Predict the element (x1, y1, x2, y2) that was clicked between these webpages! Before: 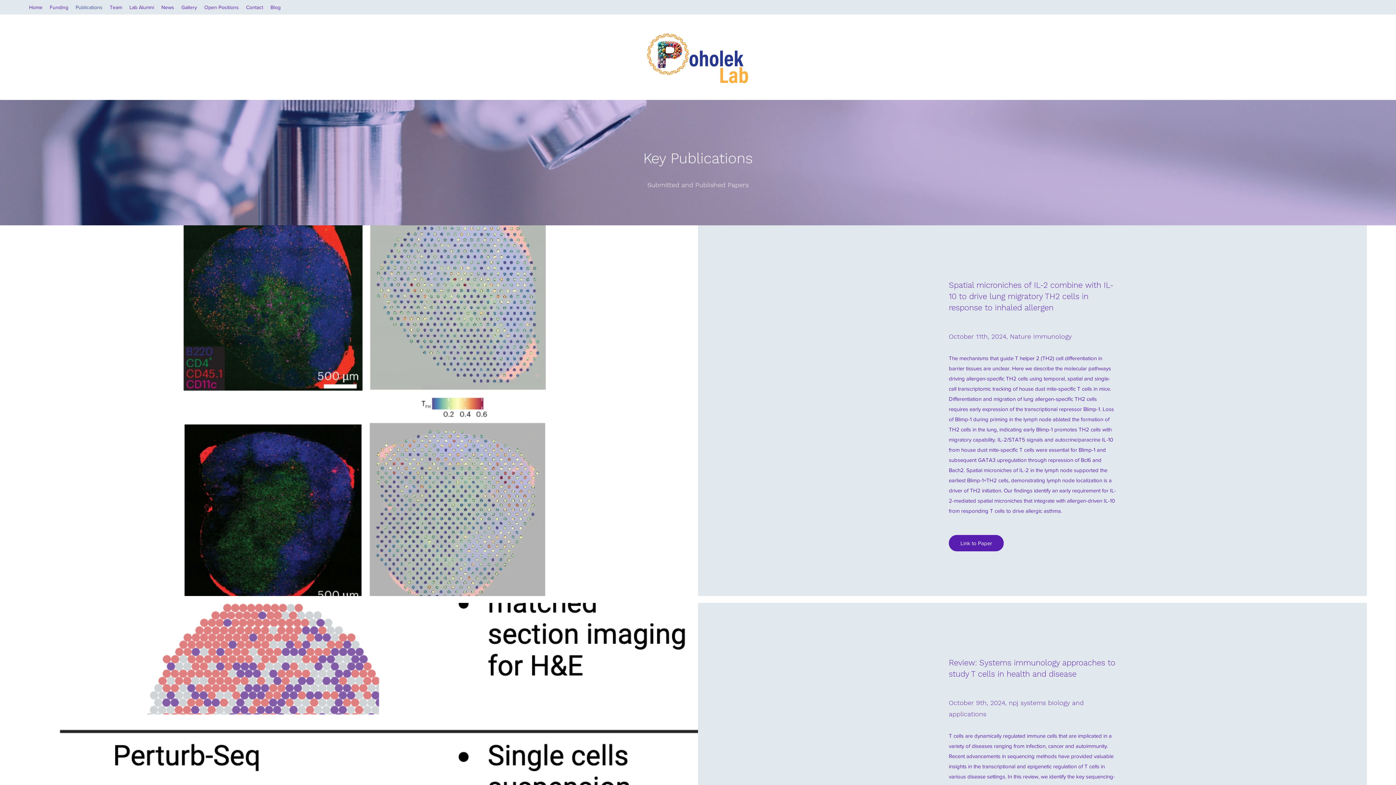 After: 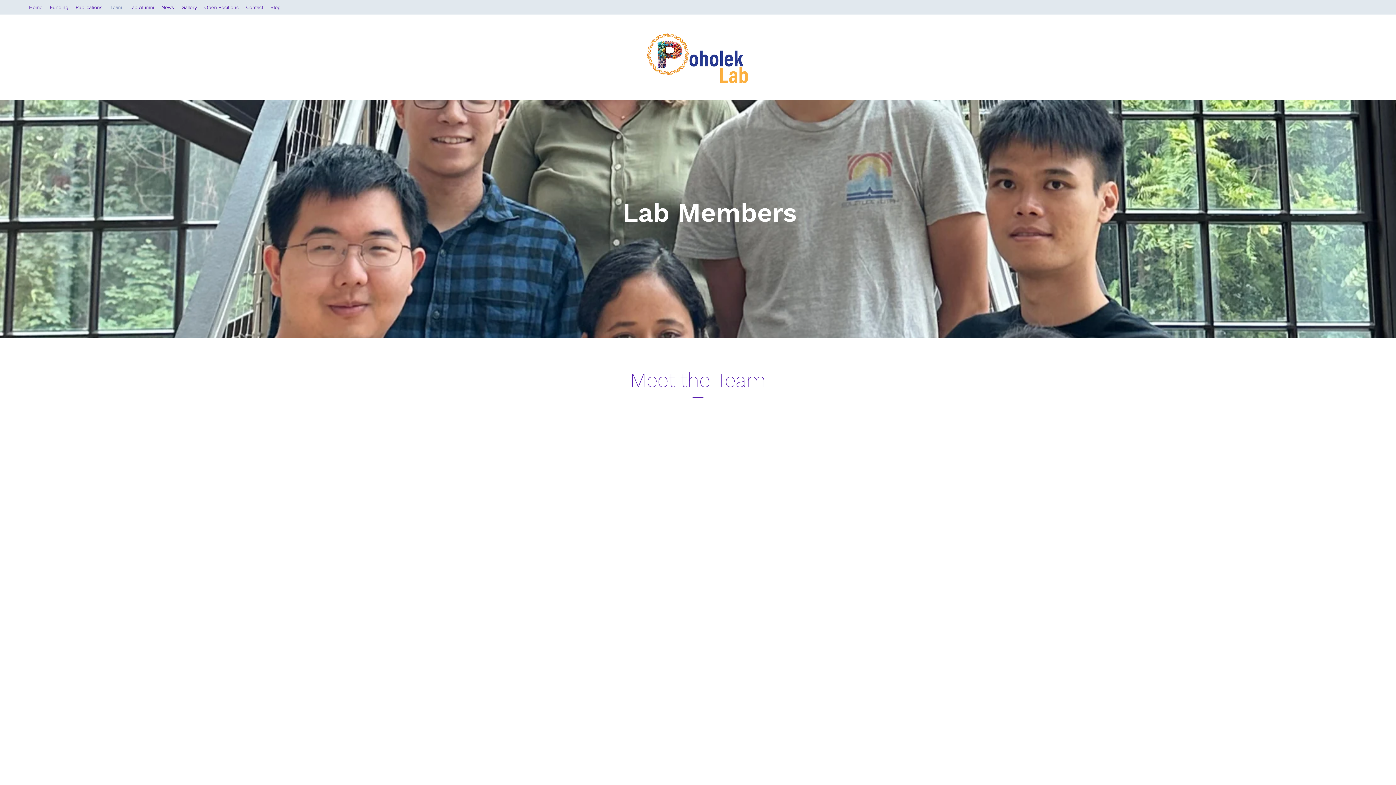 Action: bbox: (106, 1, 125, 12) label: Team